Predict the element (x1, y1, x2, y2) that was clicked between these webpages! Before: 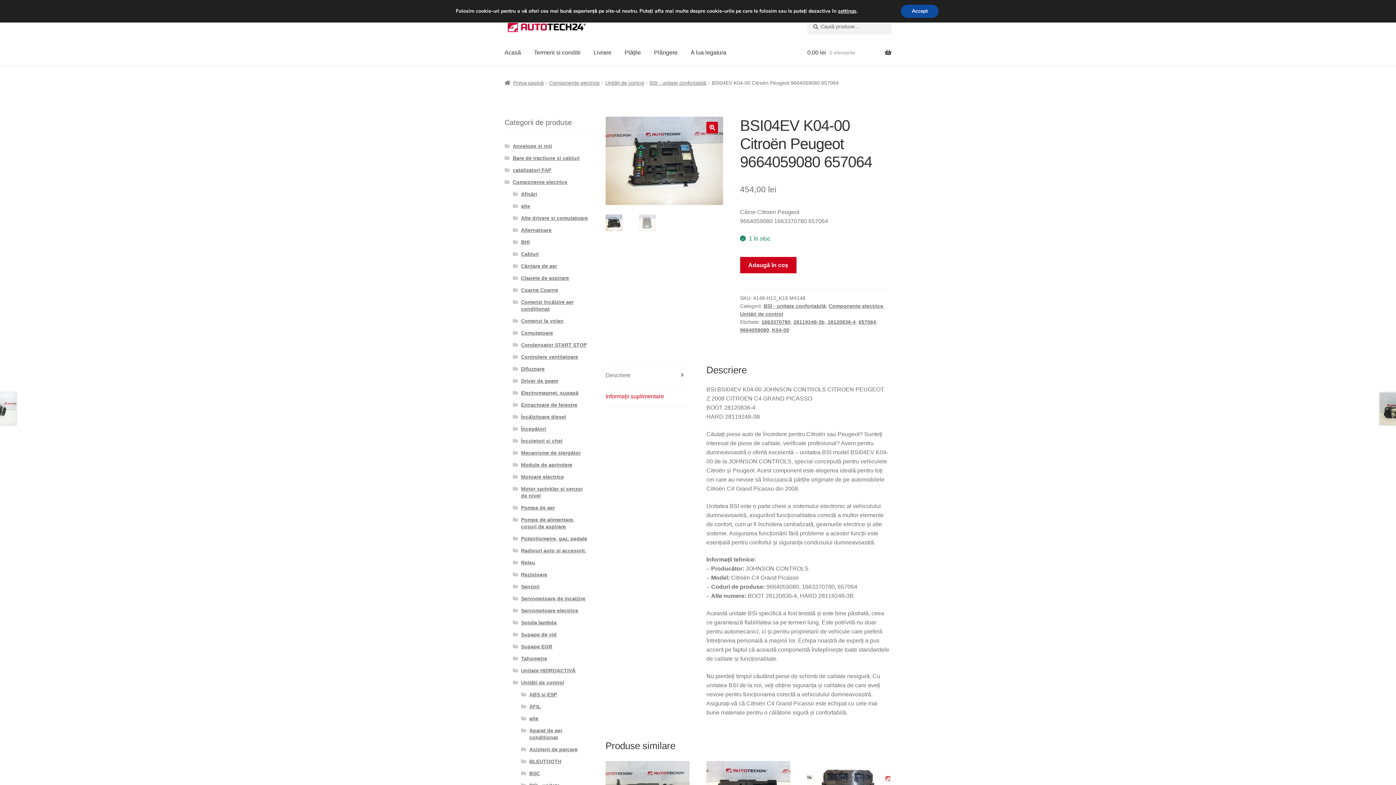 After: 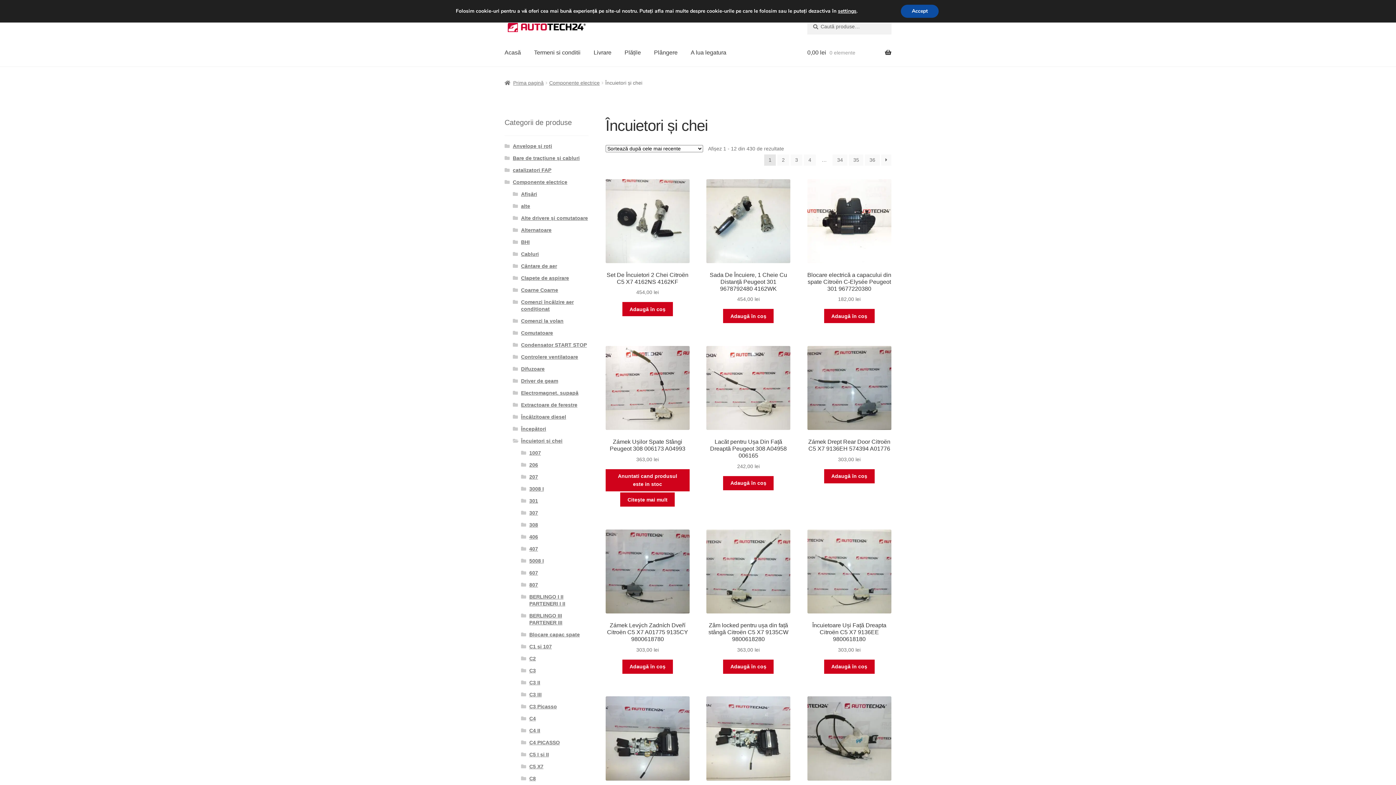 Action: bbox: (521, 438, 562, 444) label: Încuietori și chei